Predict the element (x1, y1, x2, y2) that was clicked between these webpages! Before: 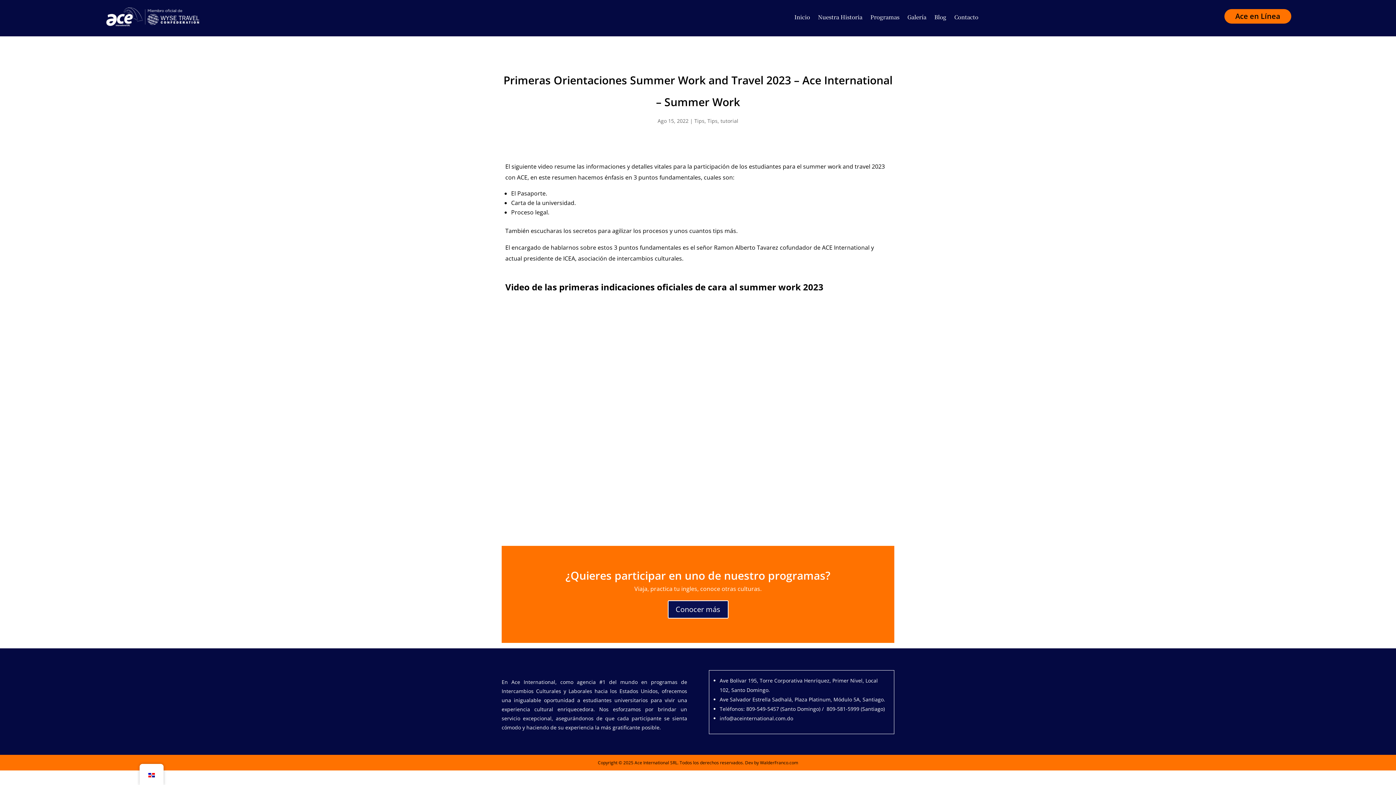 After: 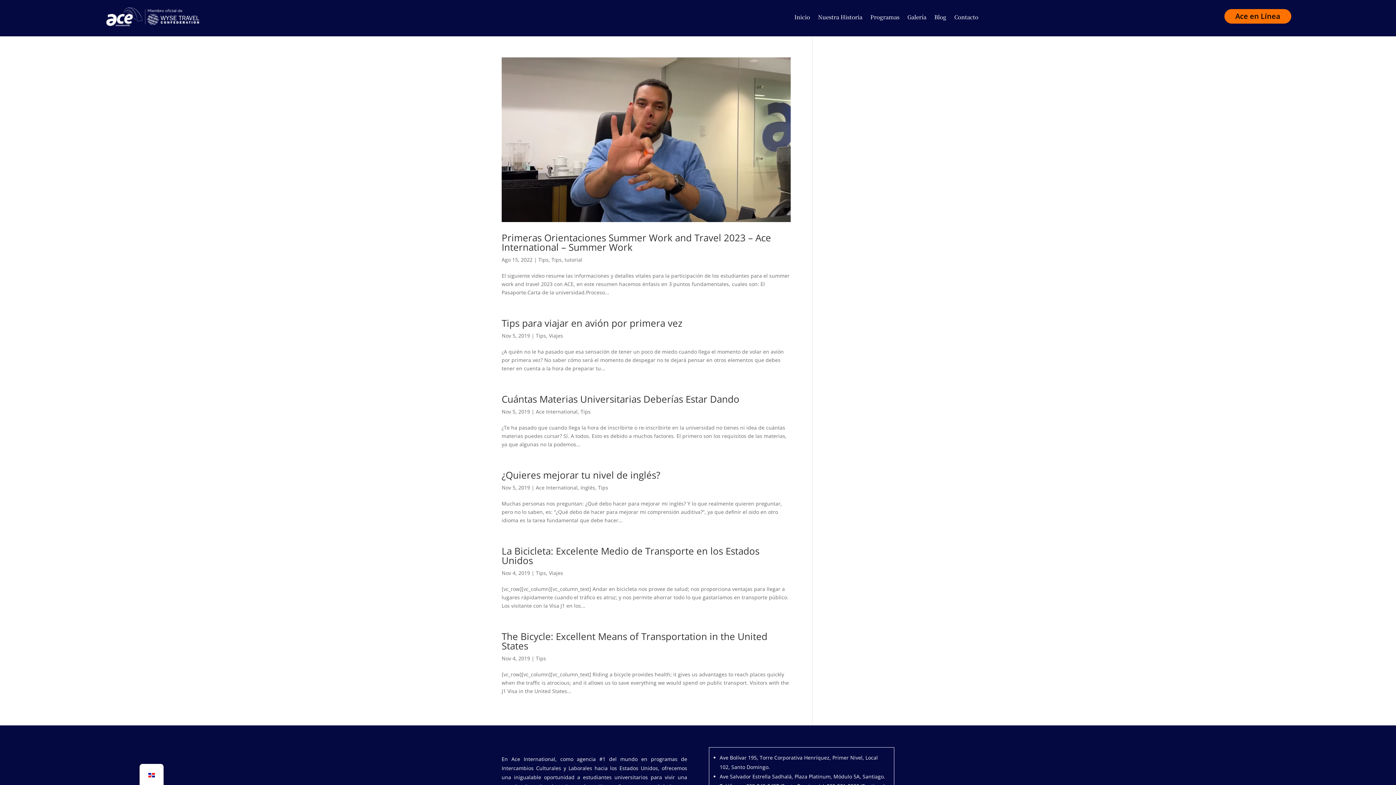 Action: bbox: (694, 117, 704, 124) label: Tips